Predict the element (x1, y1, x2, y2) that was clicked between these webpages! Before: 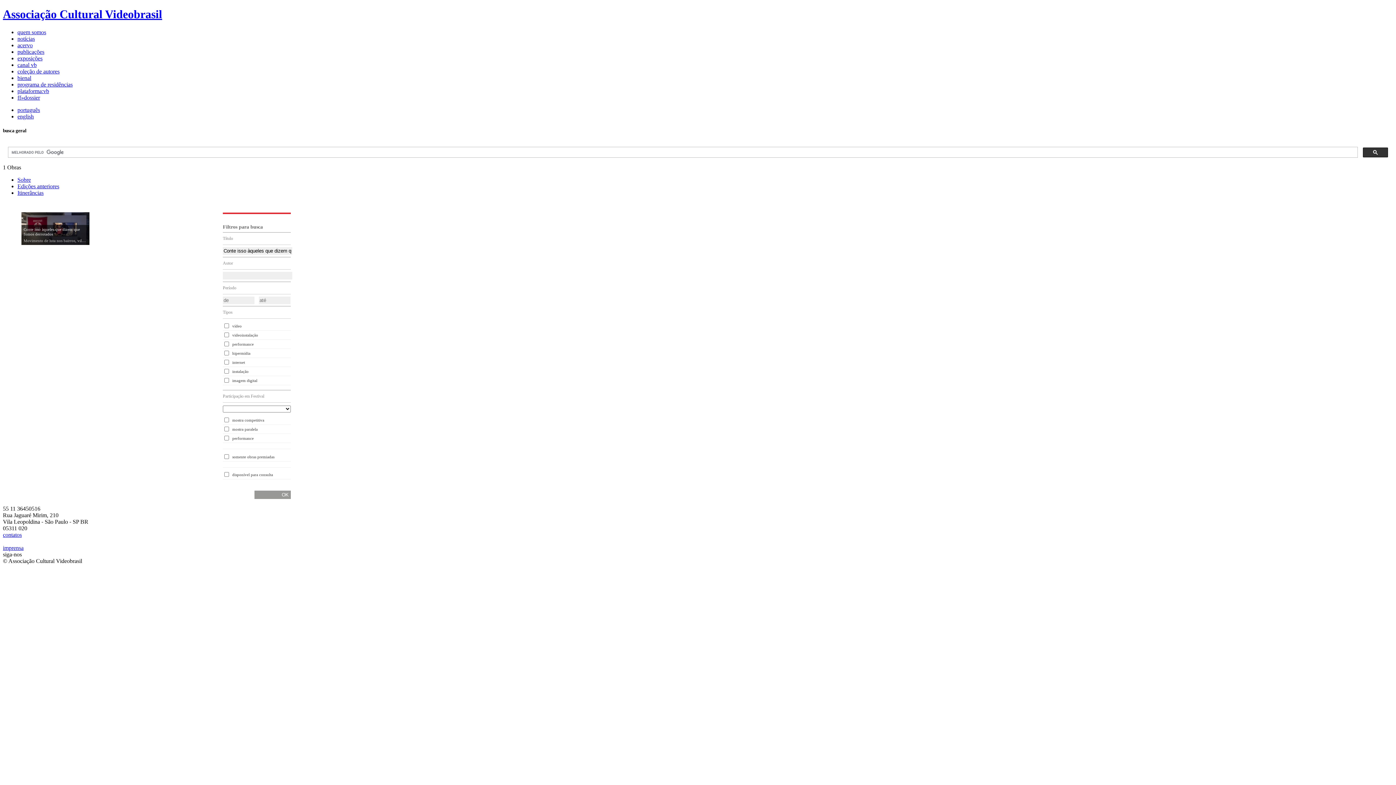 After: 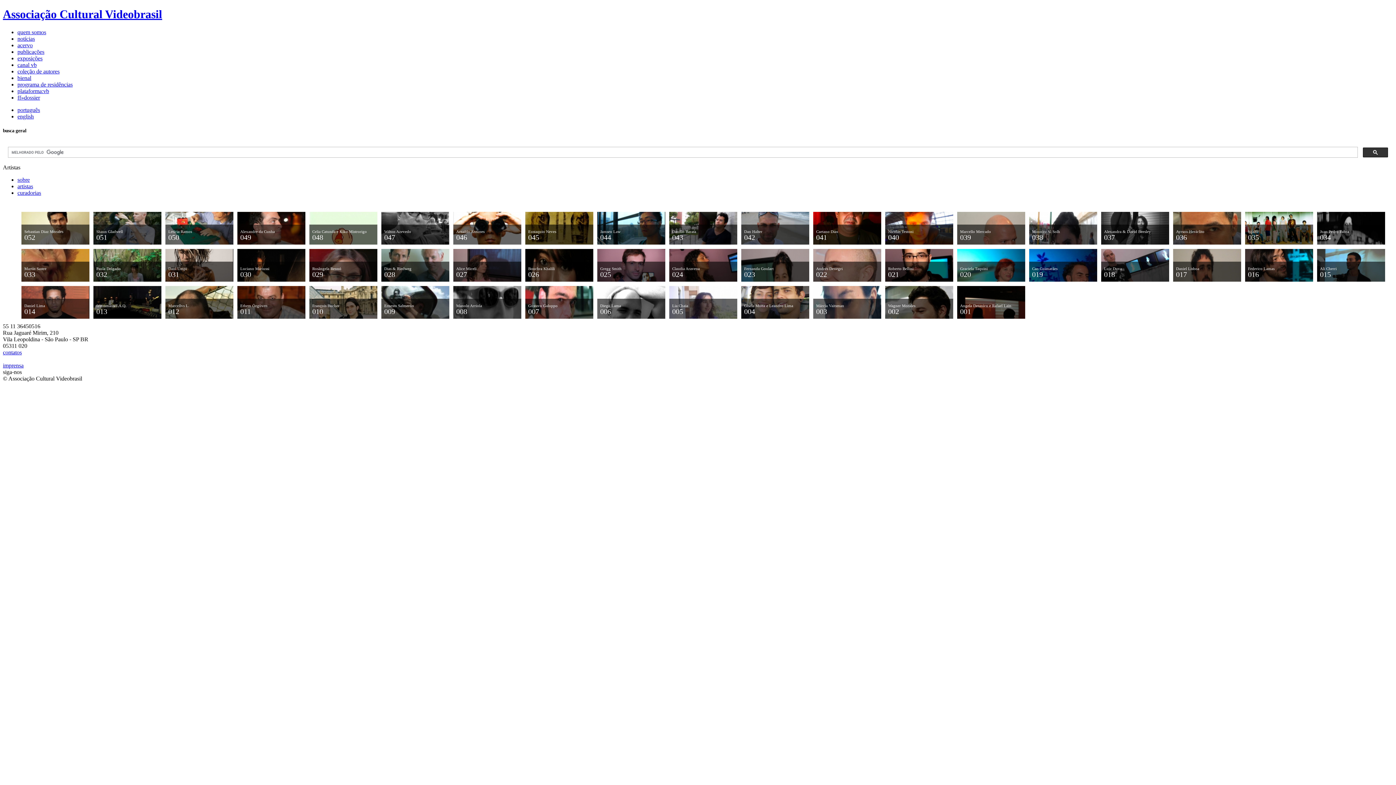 Action: bbox: (17, 94, 40, 100) label: ff»dossier